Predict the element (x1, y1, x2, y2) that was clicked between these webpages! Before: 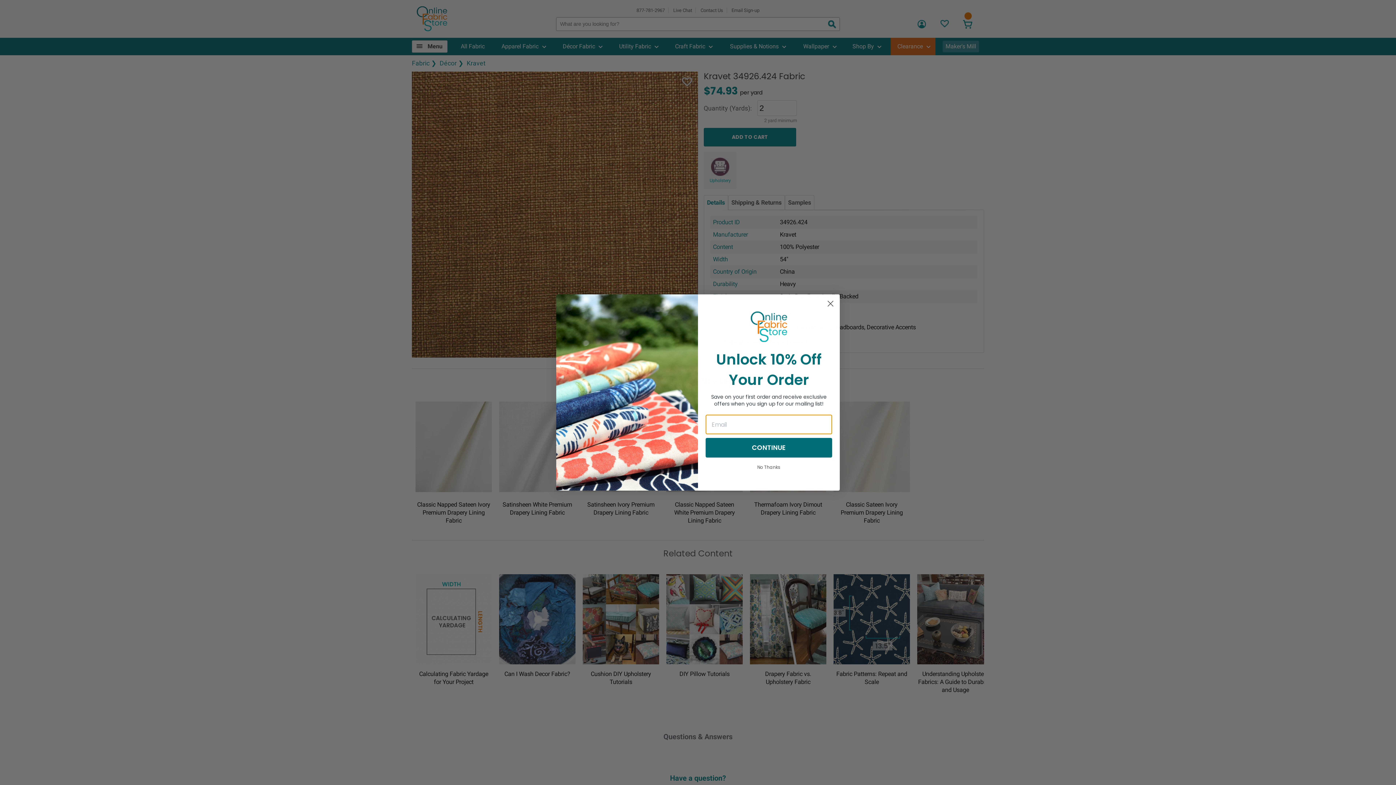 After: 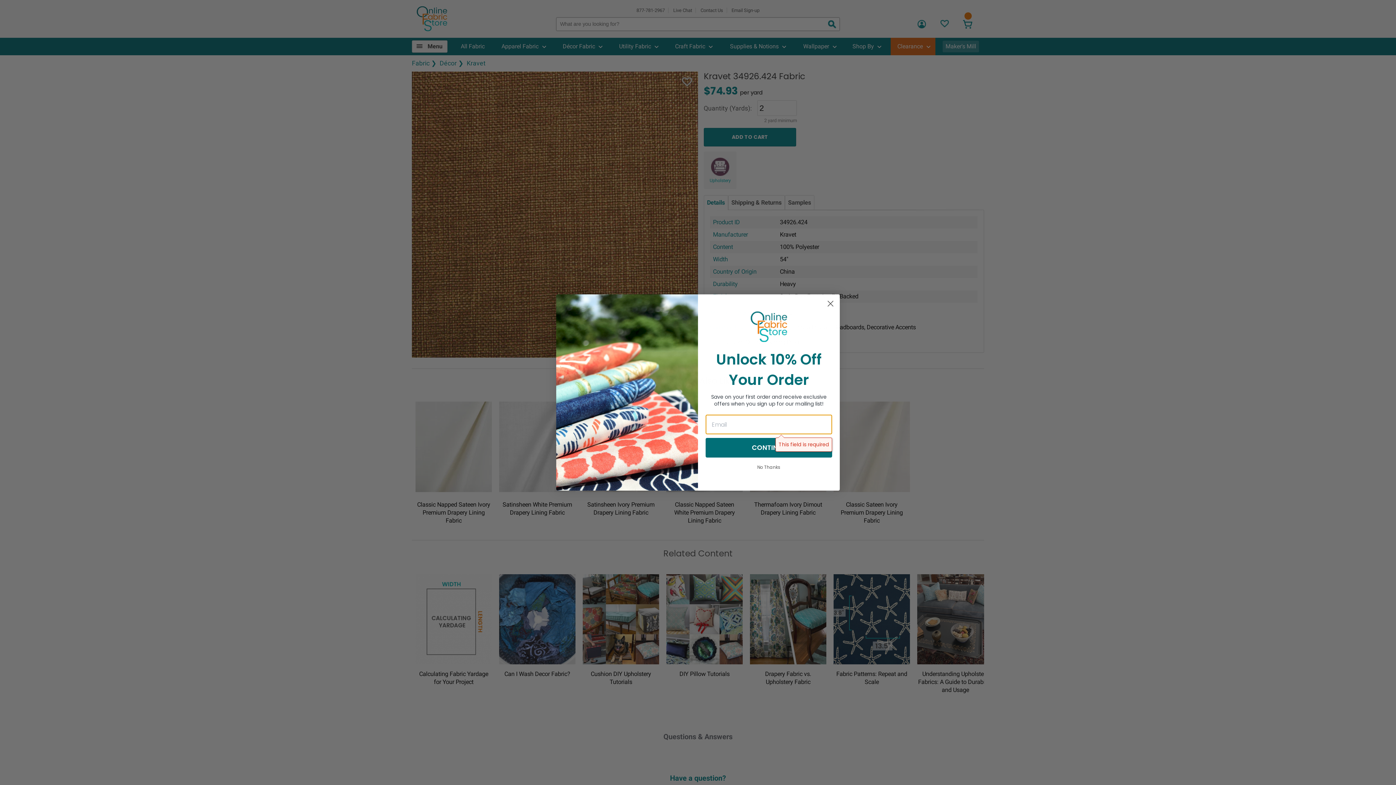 Action: label: CONTINUE bbox: (705, 444, 832, 463)